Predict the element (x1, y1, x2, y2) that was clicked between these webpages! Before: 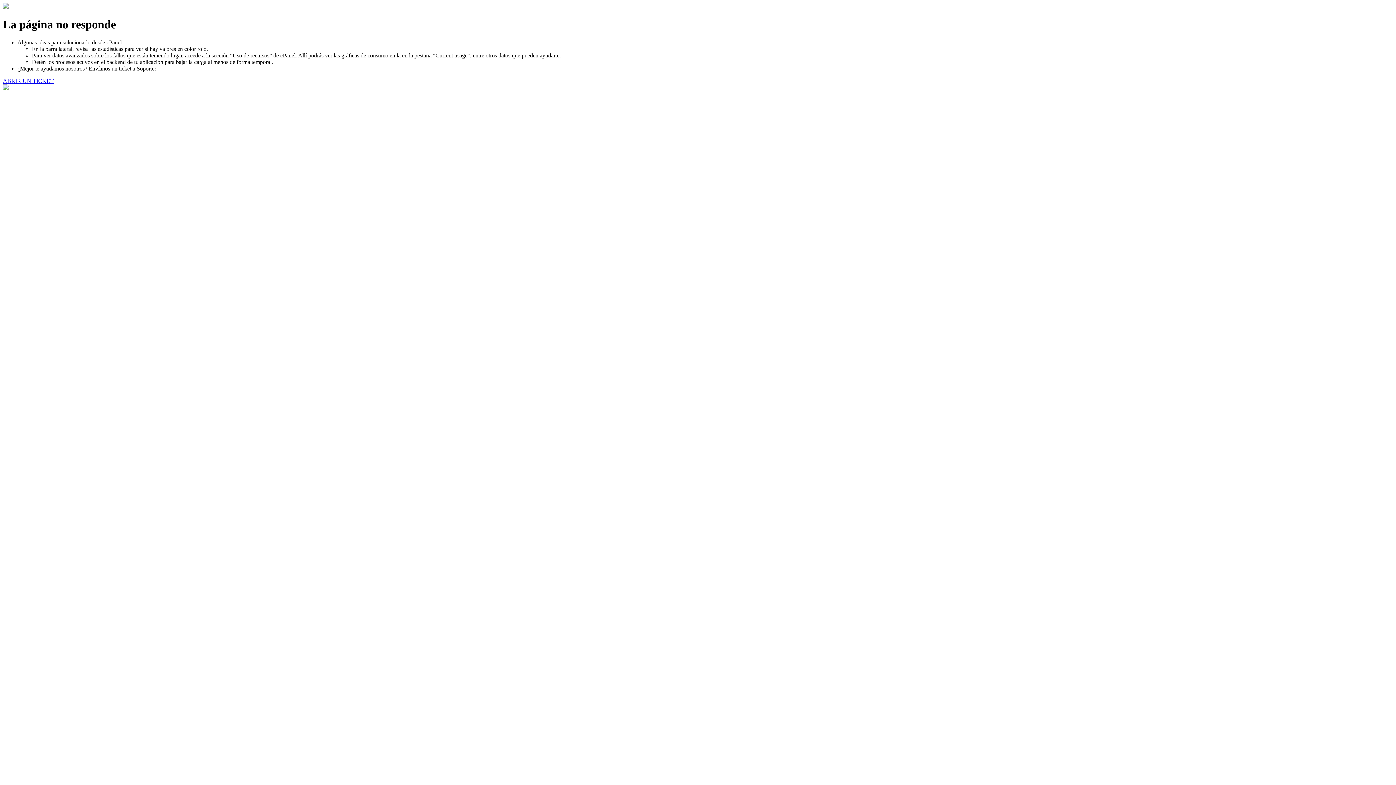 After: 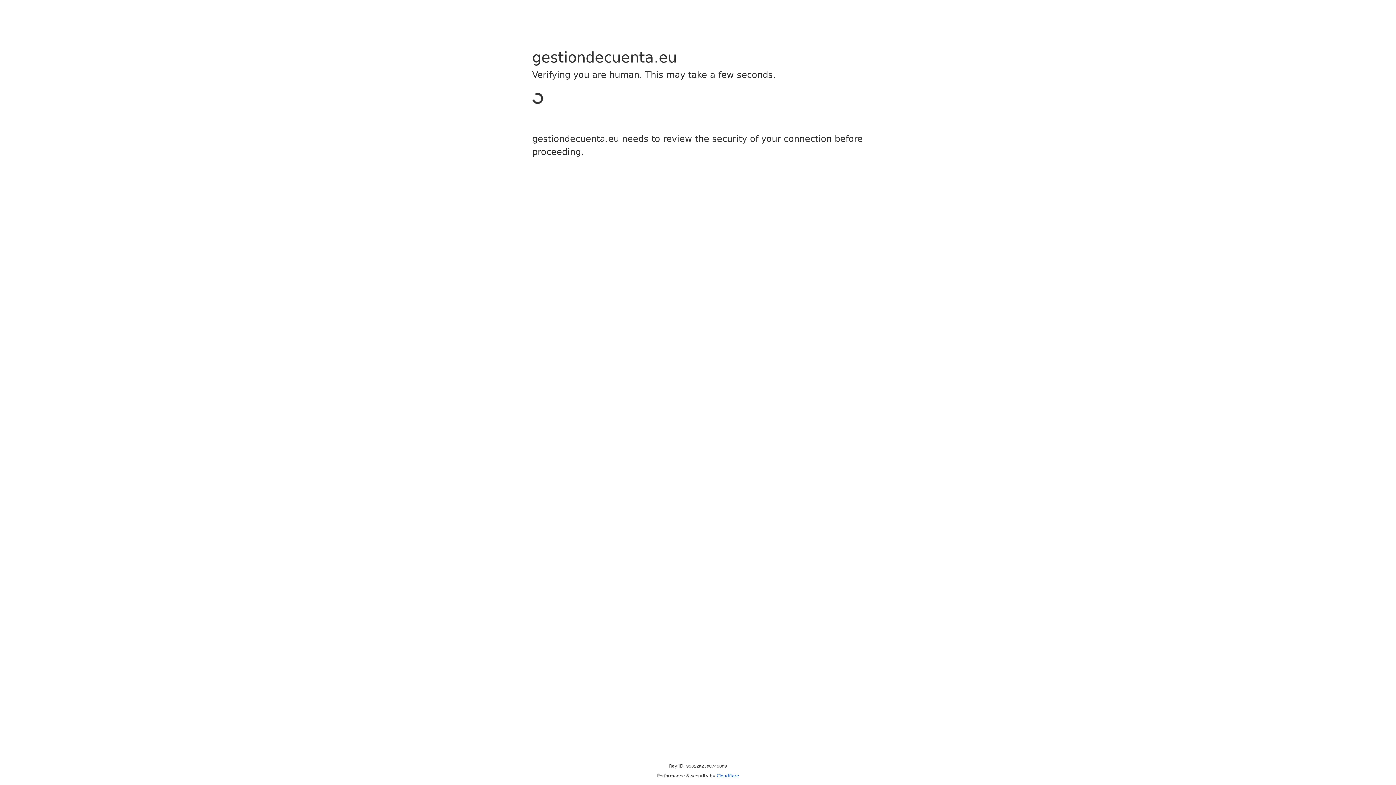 Action: label: ABRIR UN TICKET bbox: (2, 77, 53, 83)